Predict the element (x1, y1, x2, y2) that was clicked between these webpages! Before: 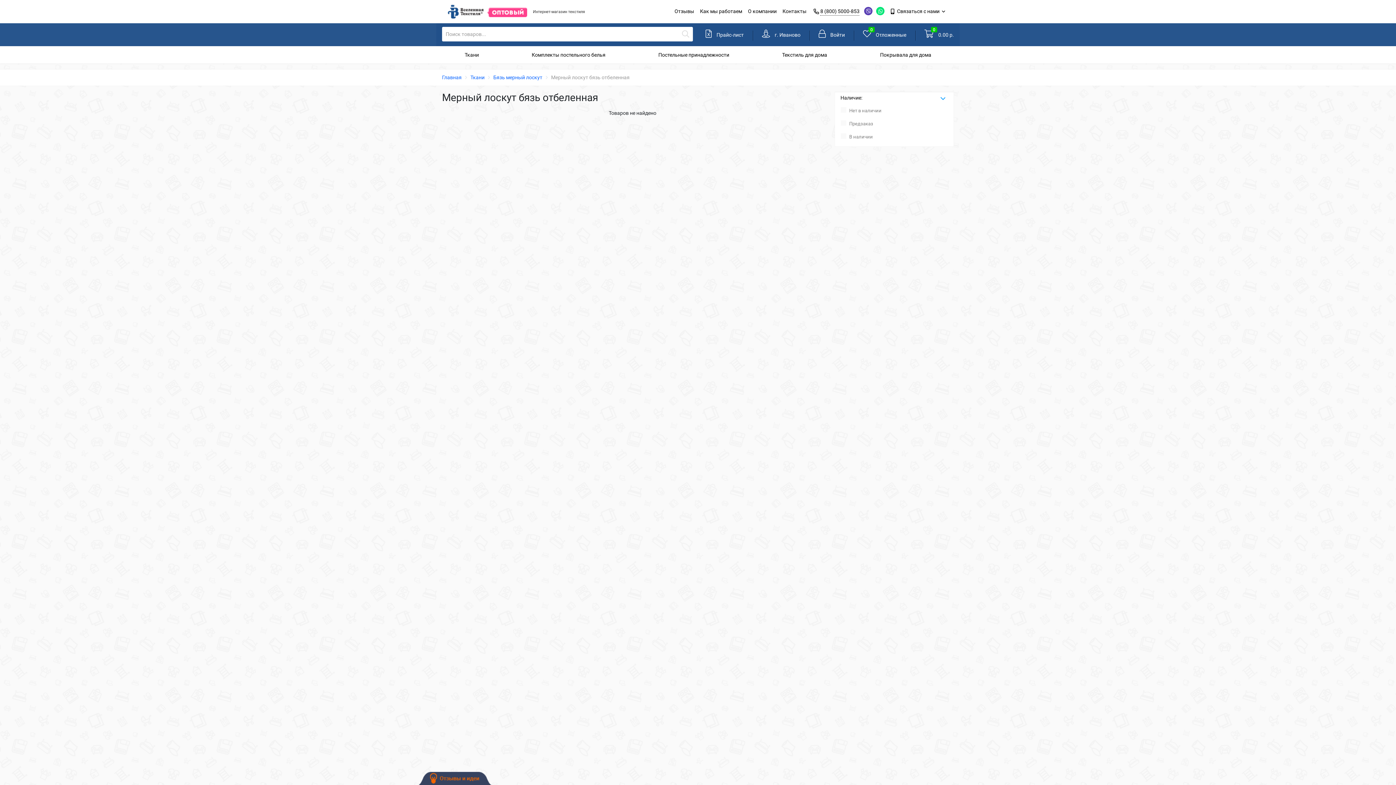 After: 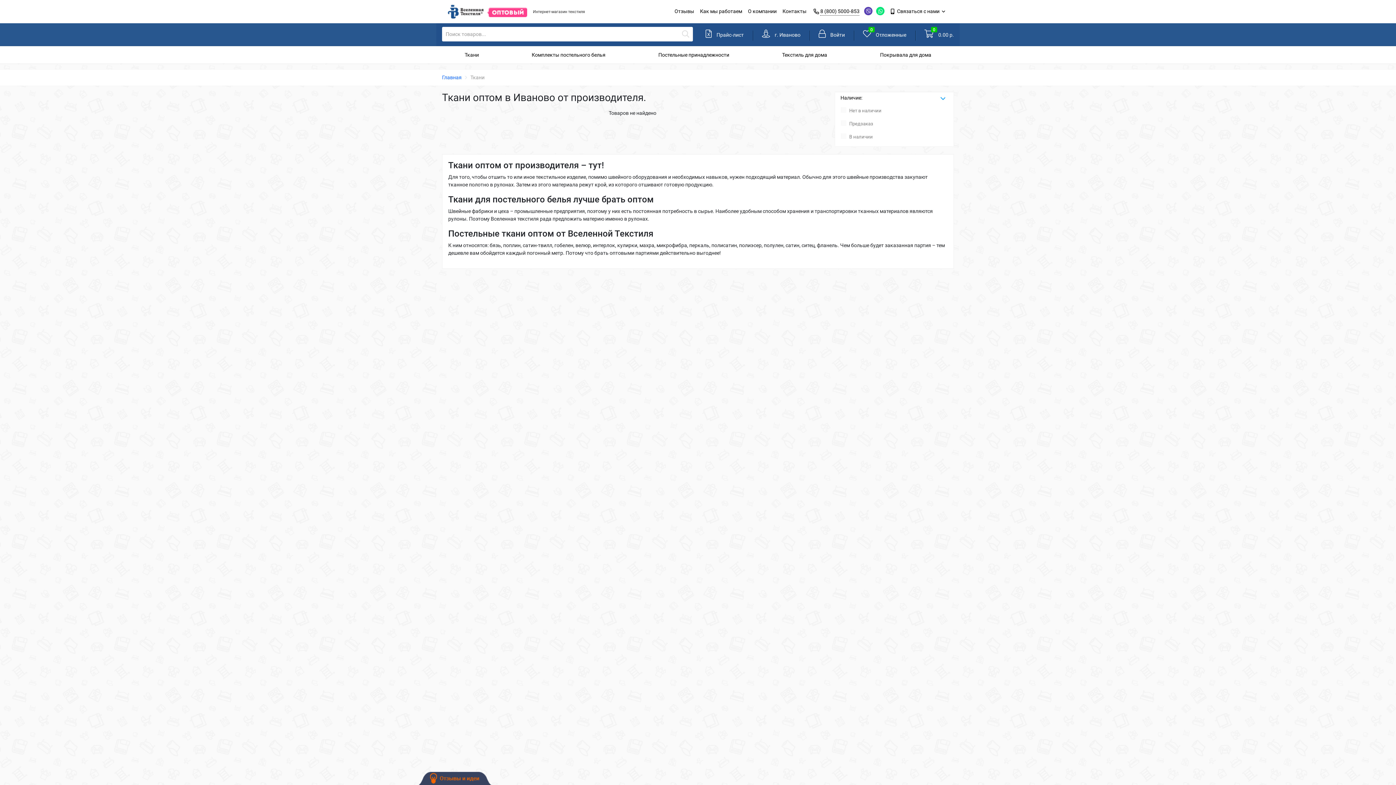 Action: bbox: (442, 46, 505, 63) label: Ткани